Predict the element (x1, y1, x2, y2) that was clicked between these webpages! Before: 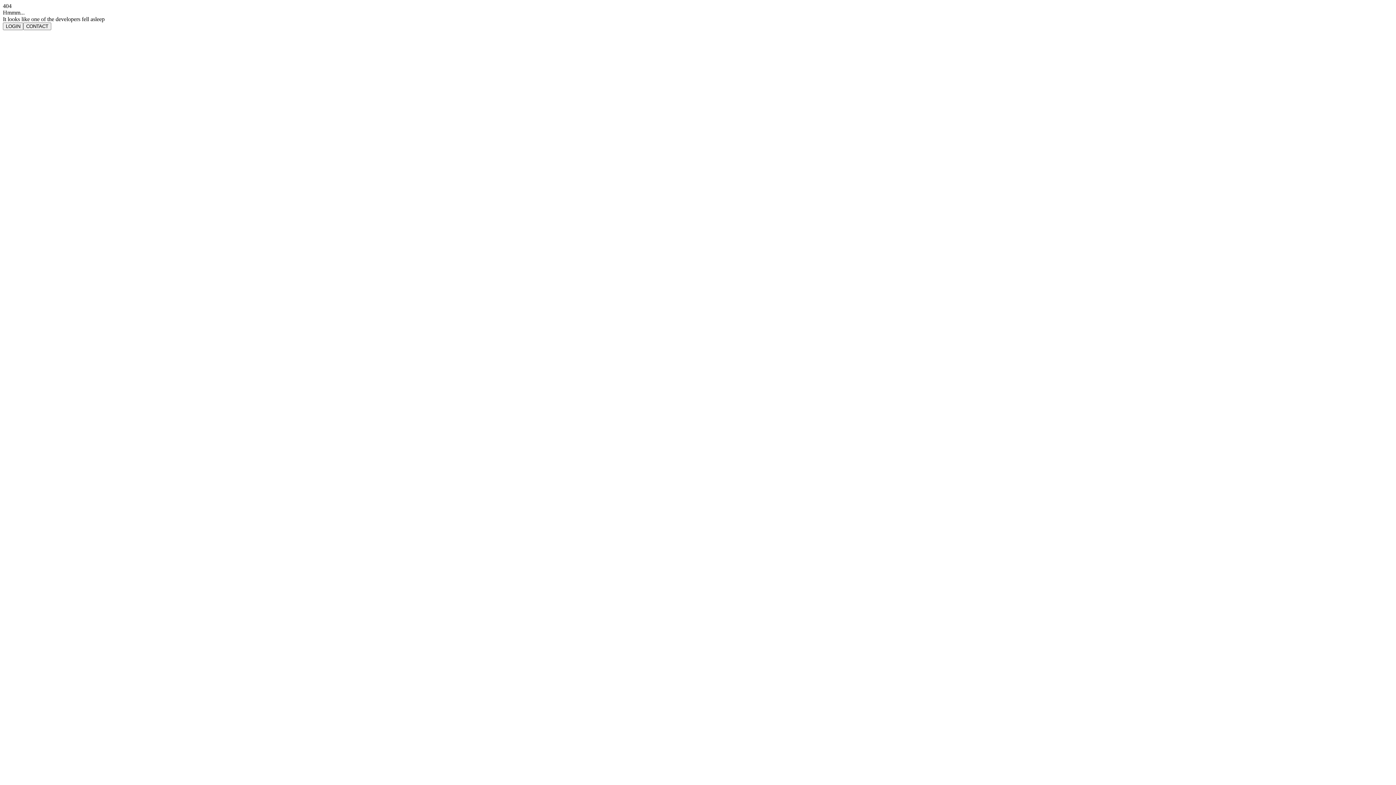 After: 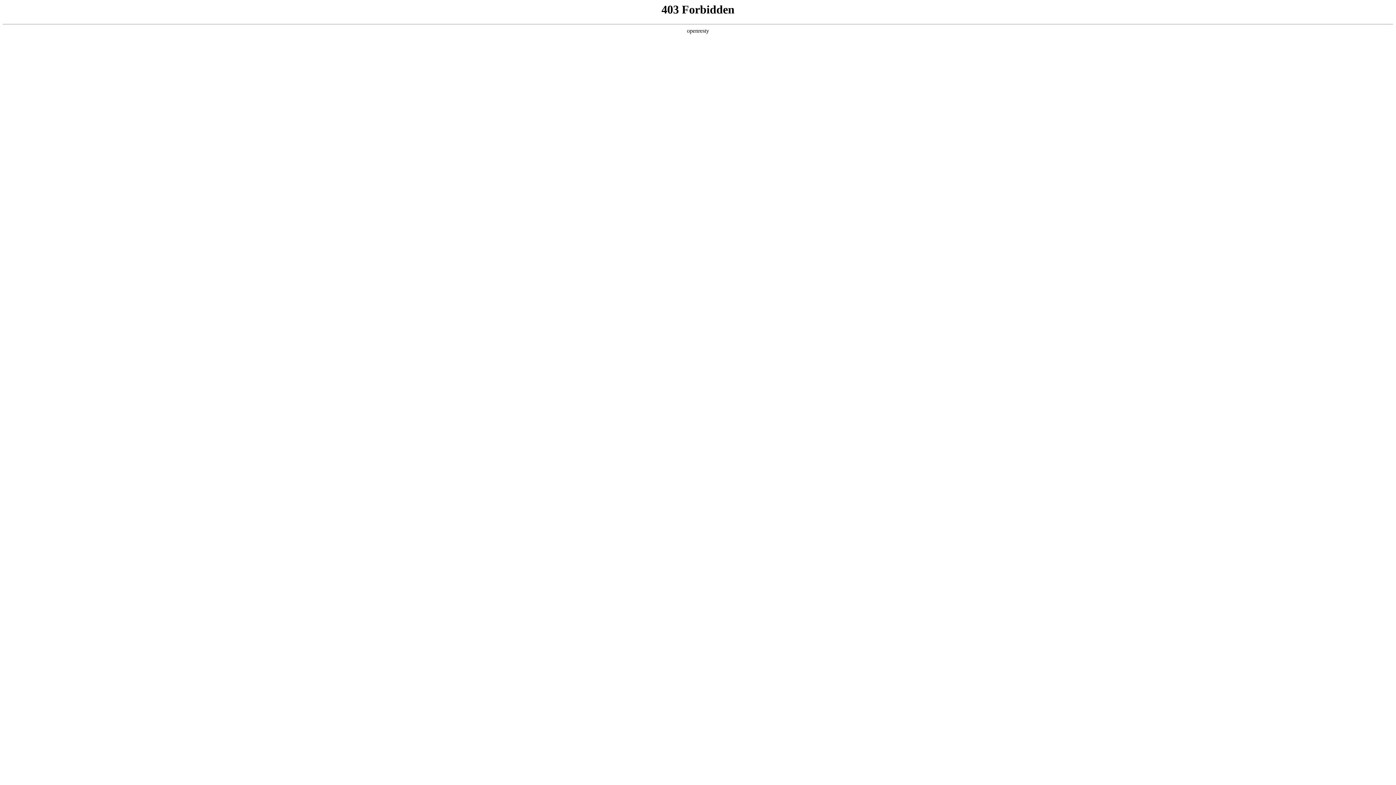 Action: bbox: (23, 22, 51, 30) label: CONTACT